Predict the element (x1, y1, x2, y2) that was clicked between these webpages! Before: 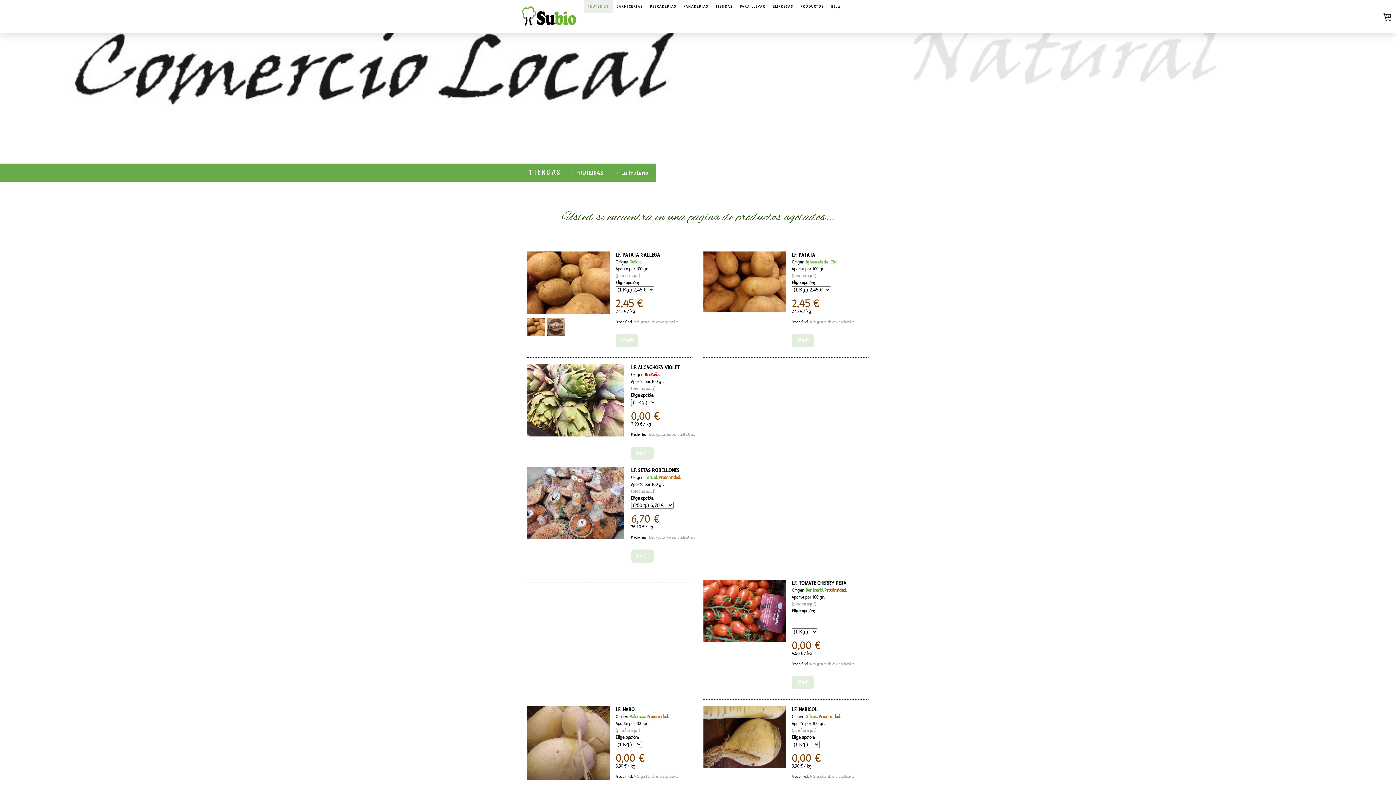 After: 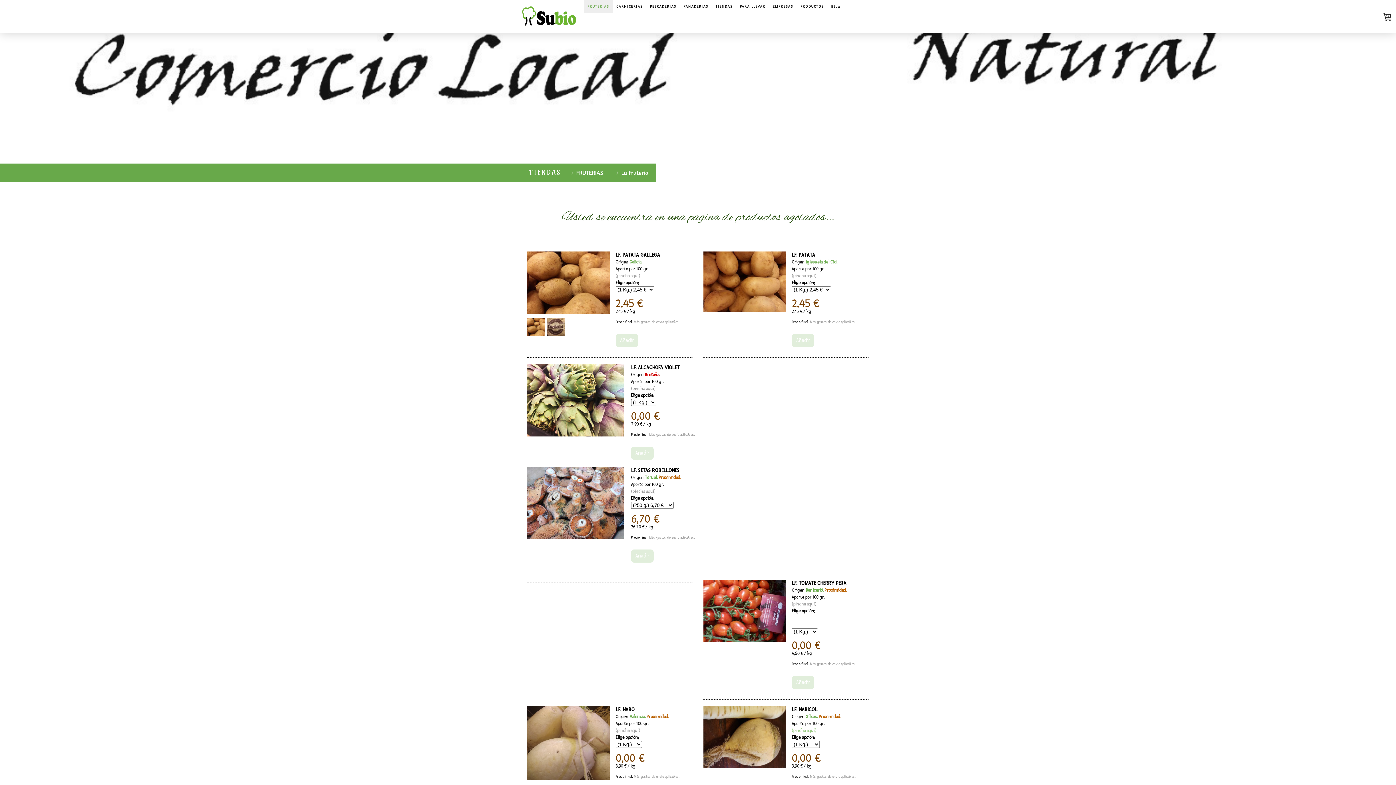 Action: bbox: (792, 728, 816, 733) label: (pincha aquí)